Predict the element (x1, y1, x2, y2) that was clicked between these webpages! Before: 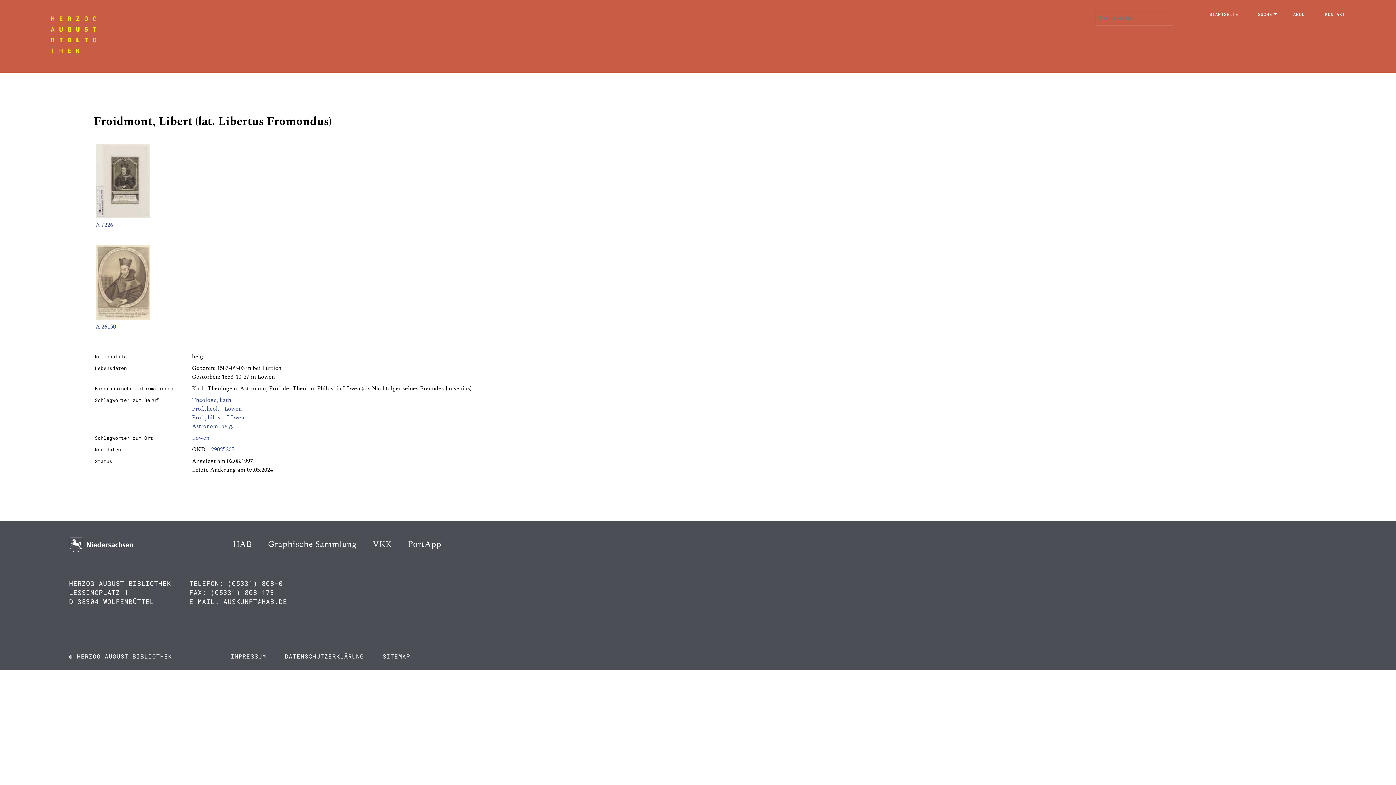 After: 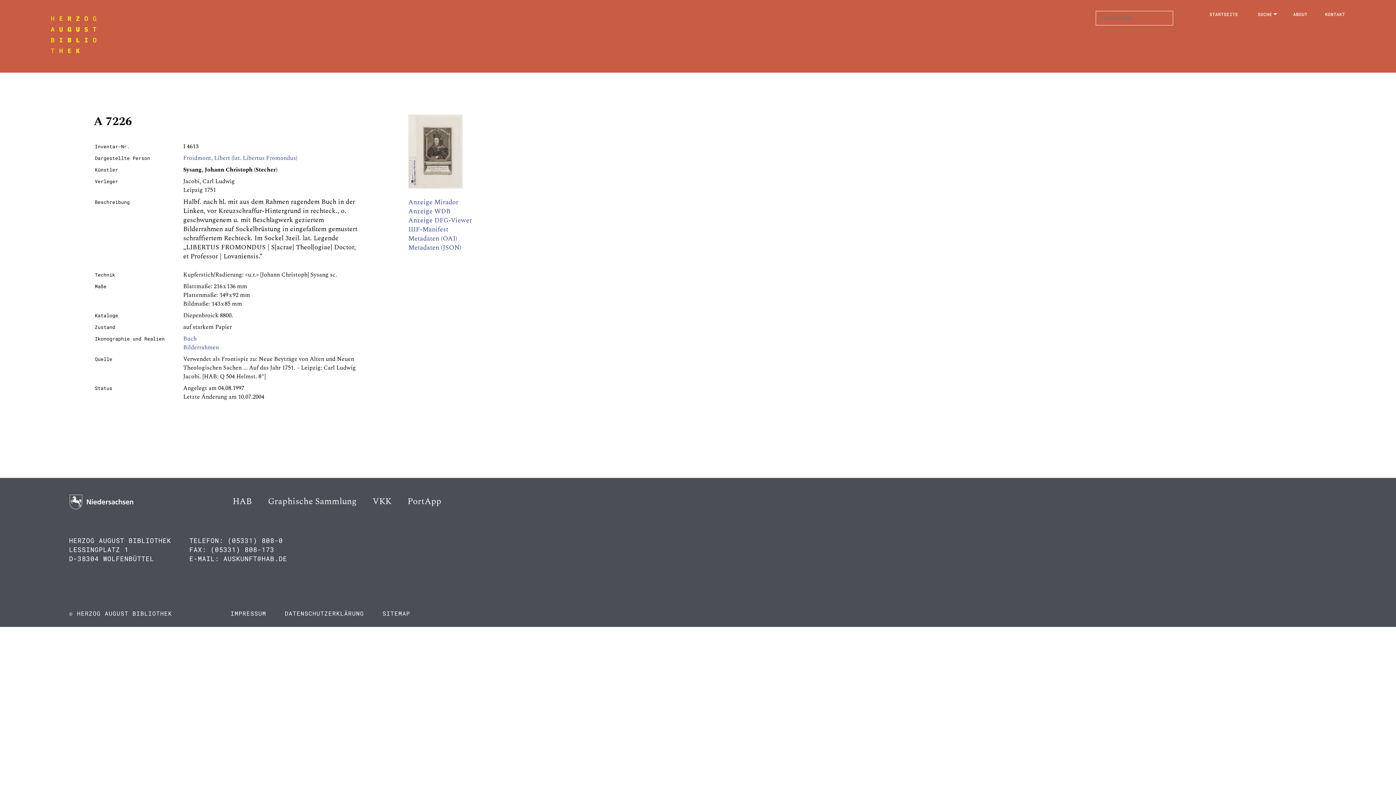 Action: bbox: (95, 212, 150, 220)